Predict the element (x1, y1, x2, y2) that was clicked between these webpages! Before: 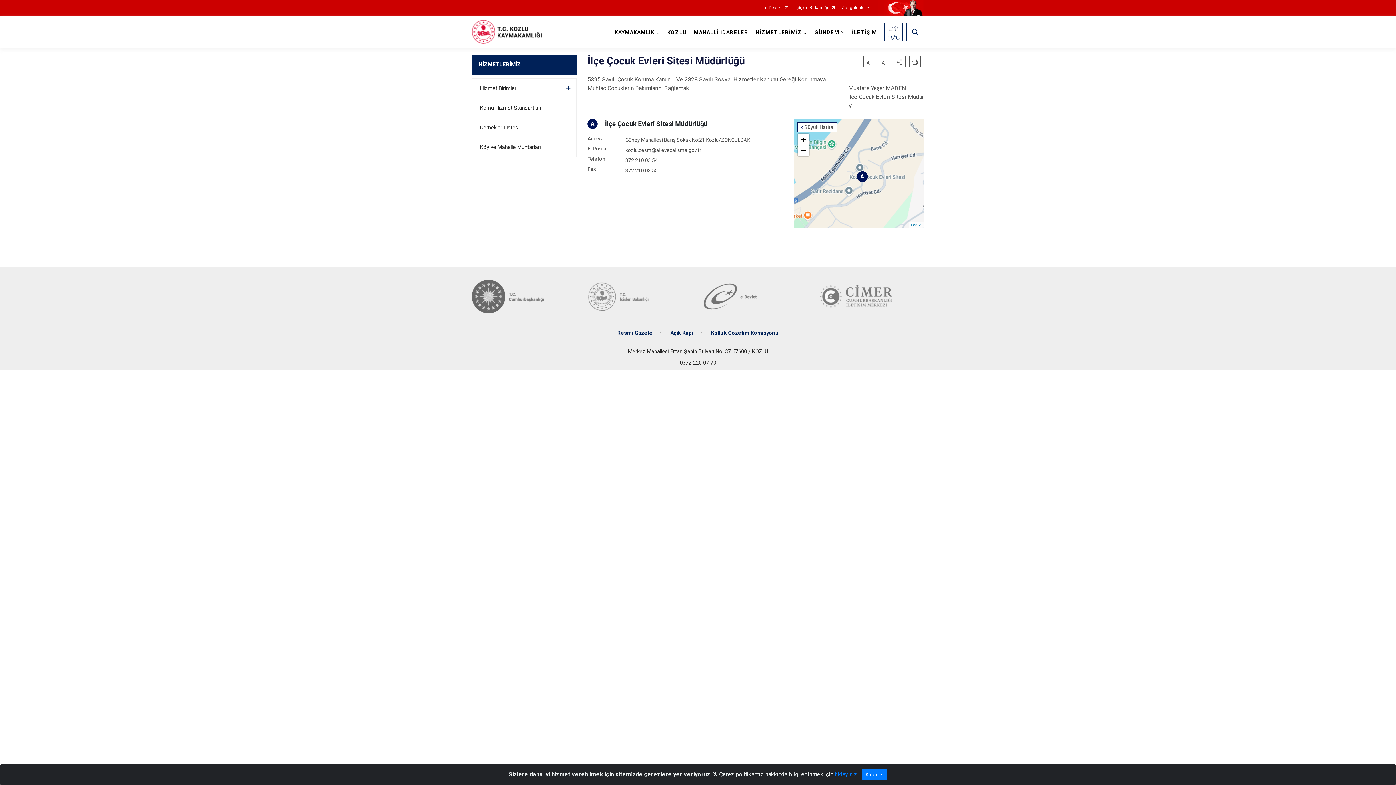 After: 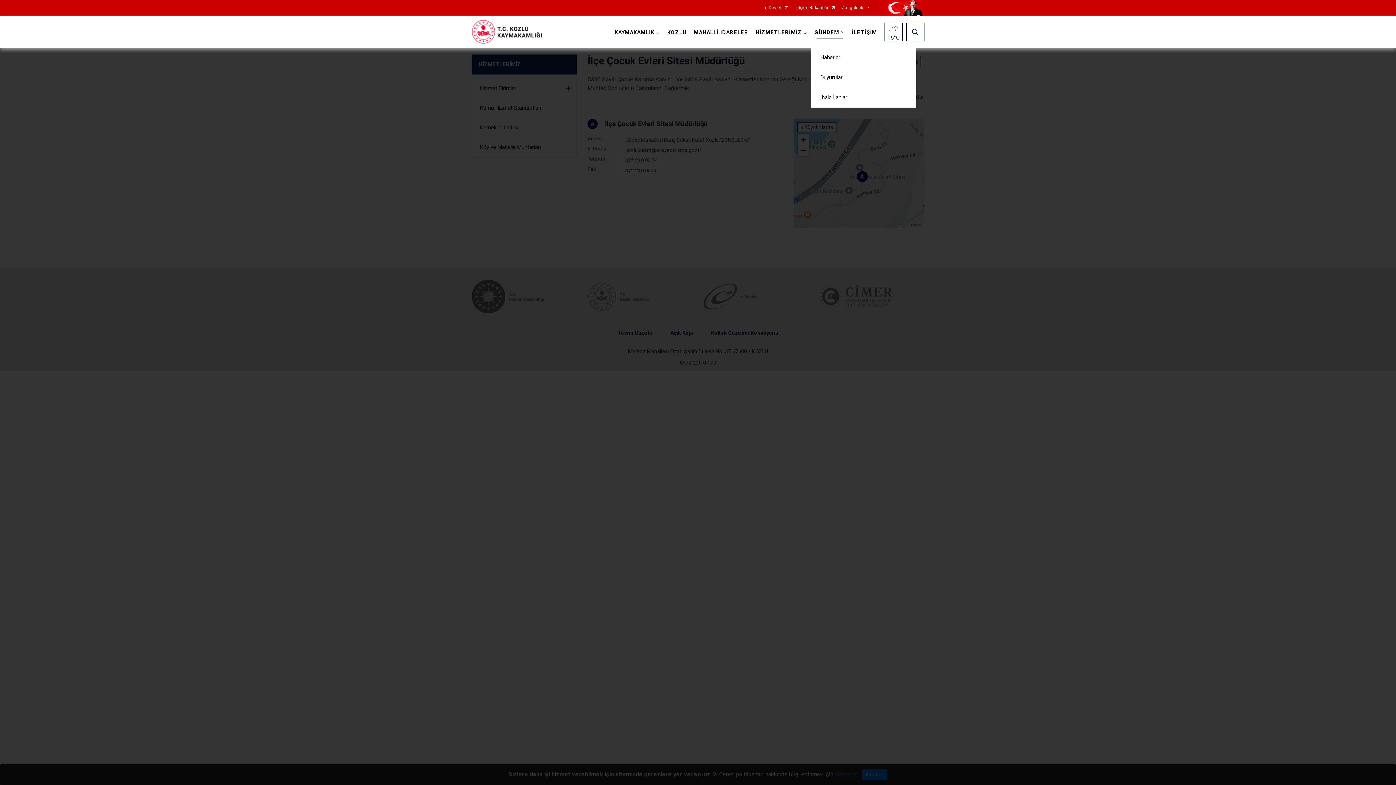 Action: bbox: (811, 16, 848, 47) label: GÜNDEM